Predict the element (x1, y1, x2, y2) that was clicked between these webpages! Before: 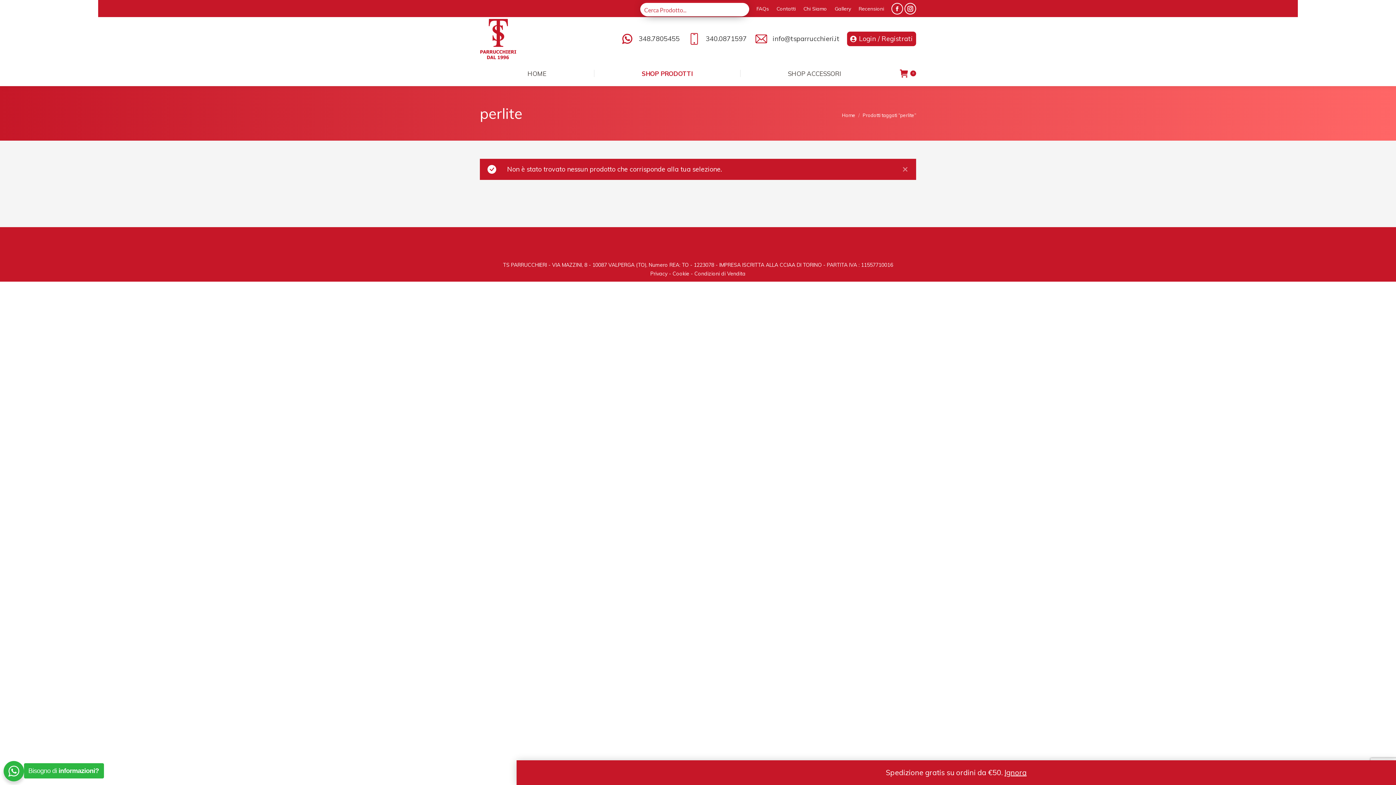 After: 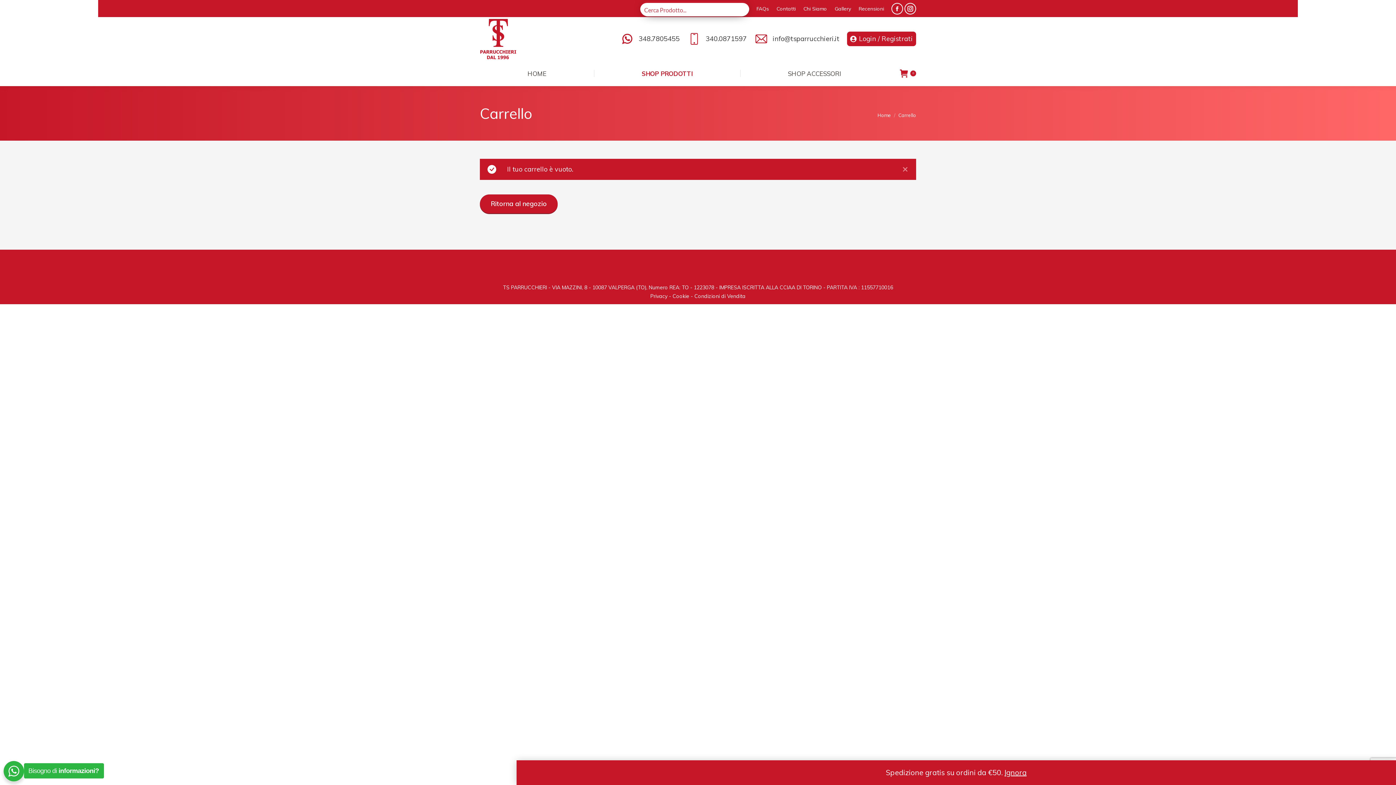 Action: bbox: (900, 69, 916, 77) label:  
0